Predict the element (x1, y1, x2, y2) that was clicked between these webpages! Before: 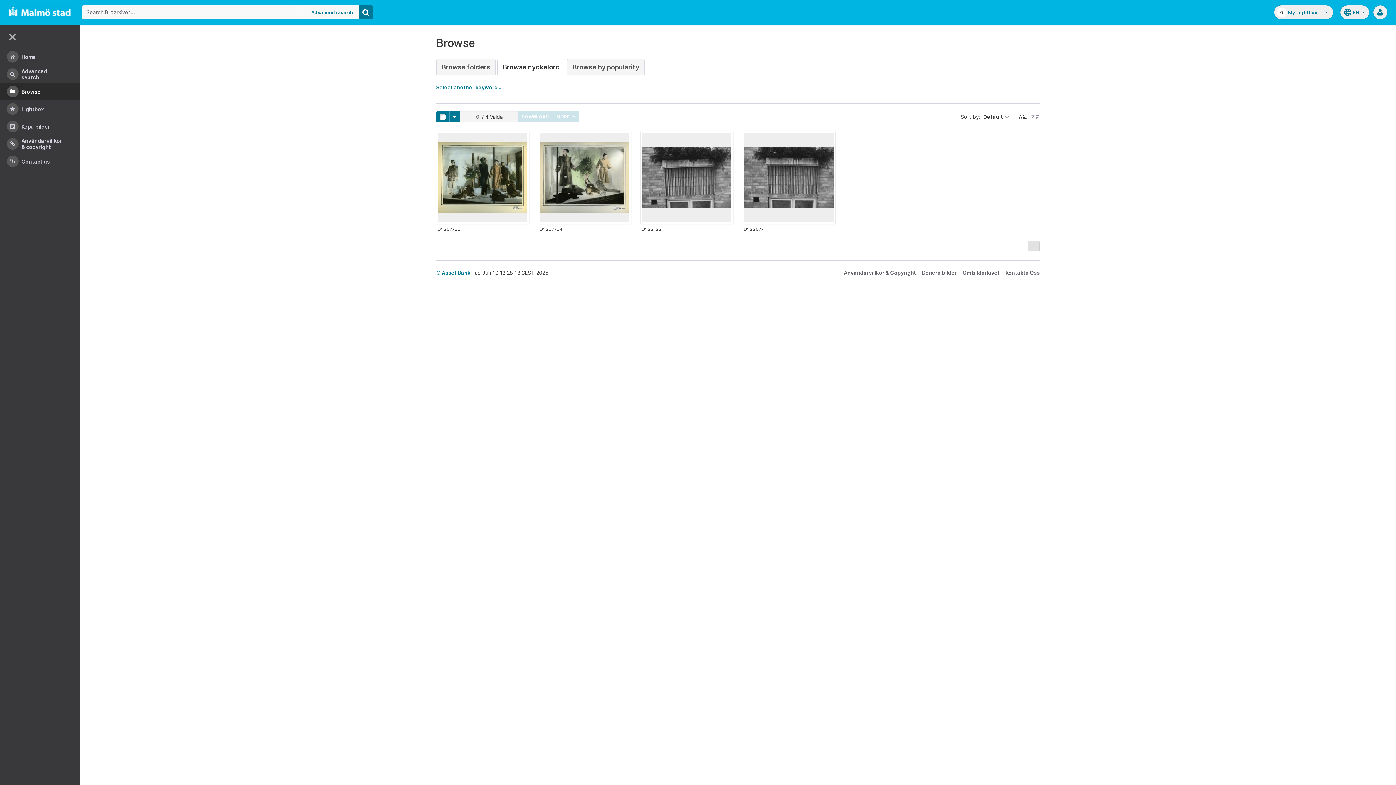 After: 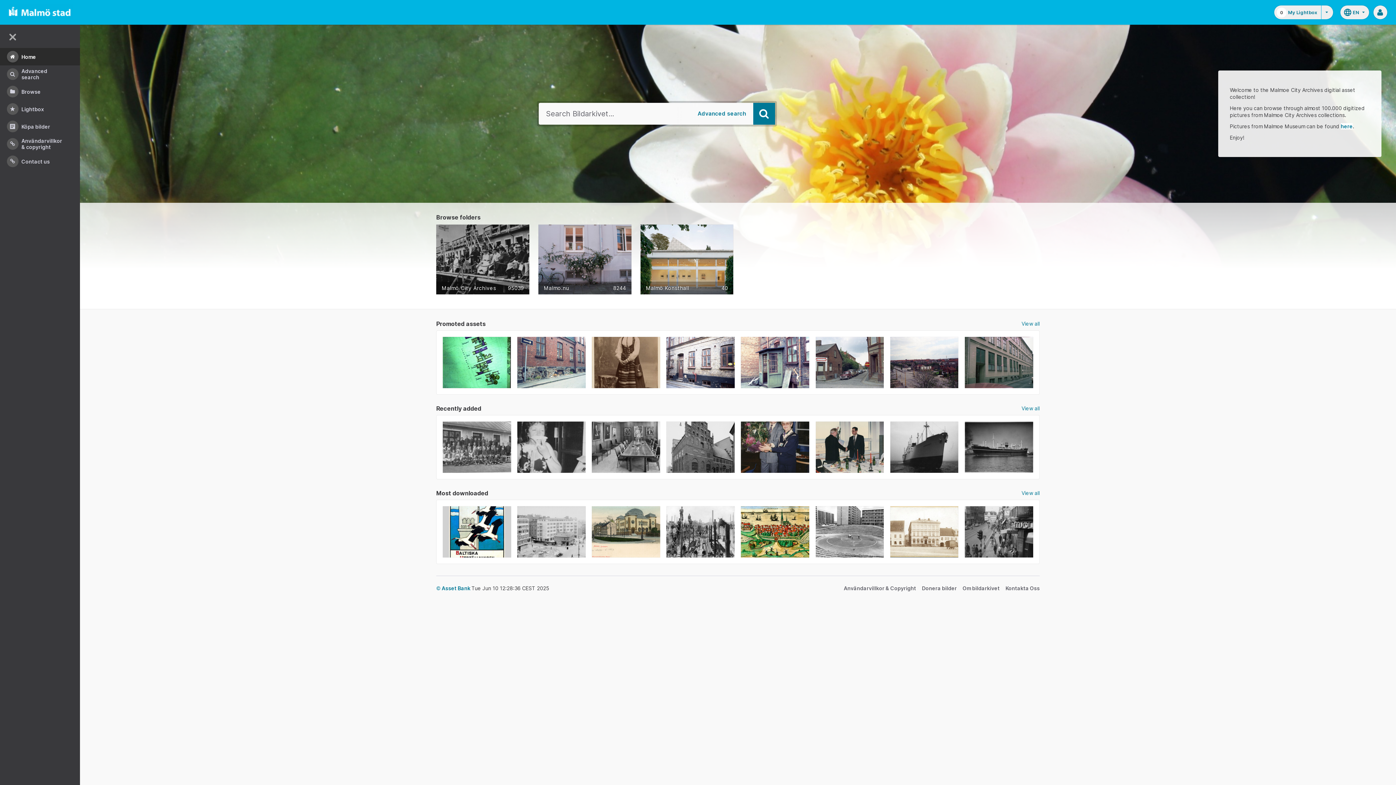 Action: bbox: (8, 13, 73, 20)